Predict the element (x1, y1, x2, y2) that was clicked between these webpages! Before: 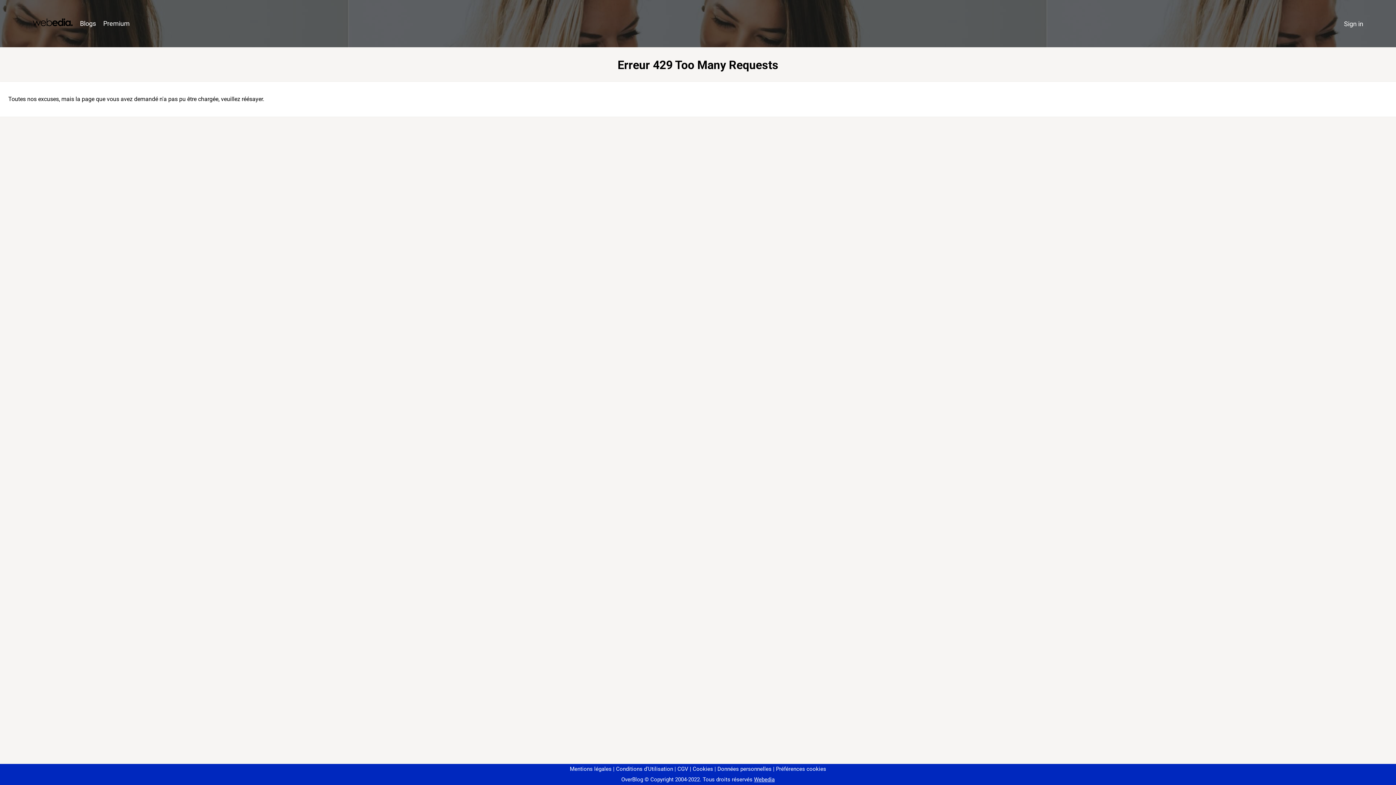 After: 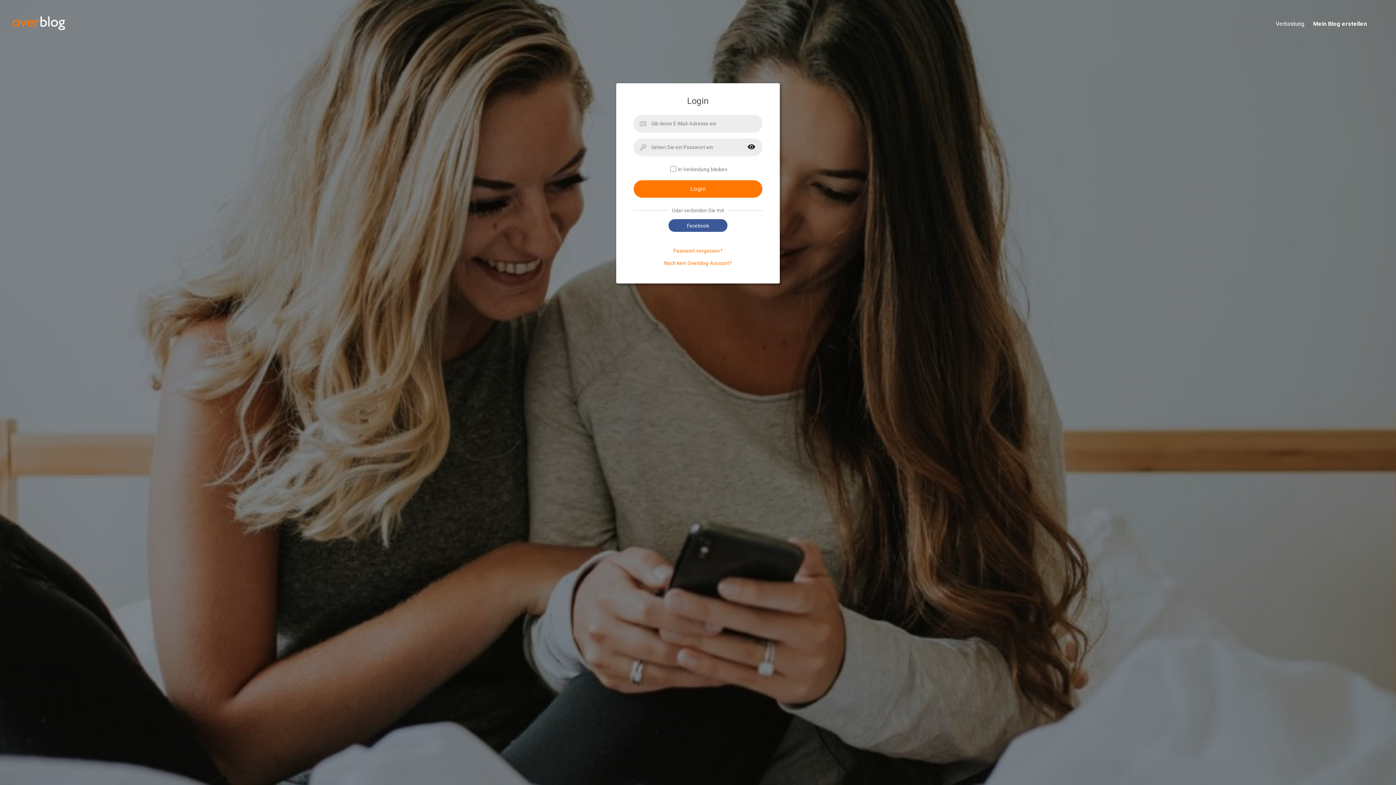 Action: bbox: (1340, 16, 1367, 31) label: Sign in